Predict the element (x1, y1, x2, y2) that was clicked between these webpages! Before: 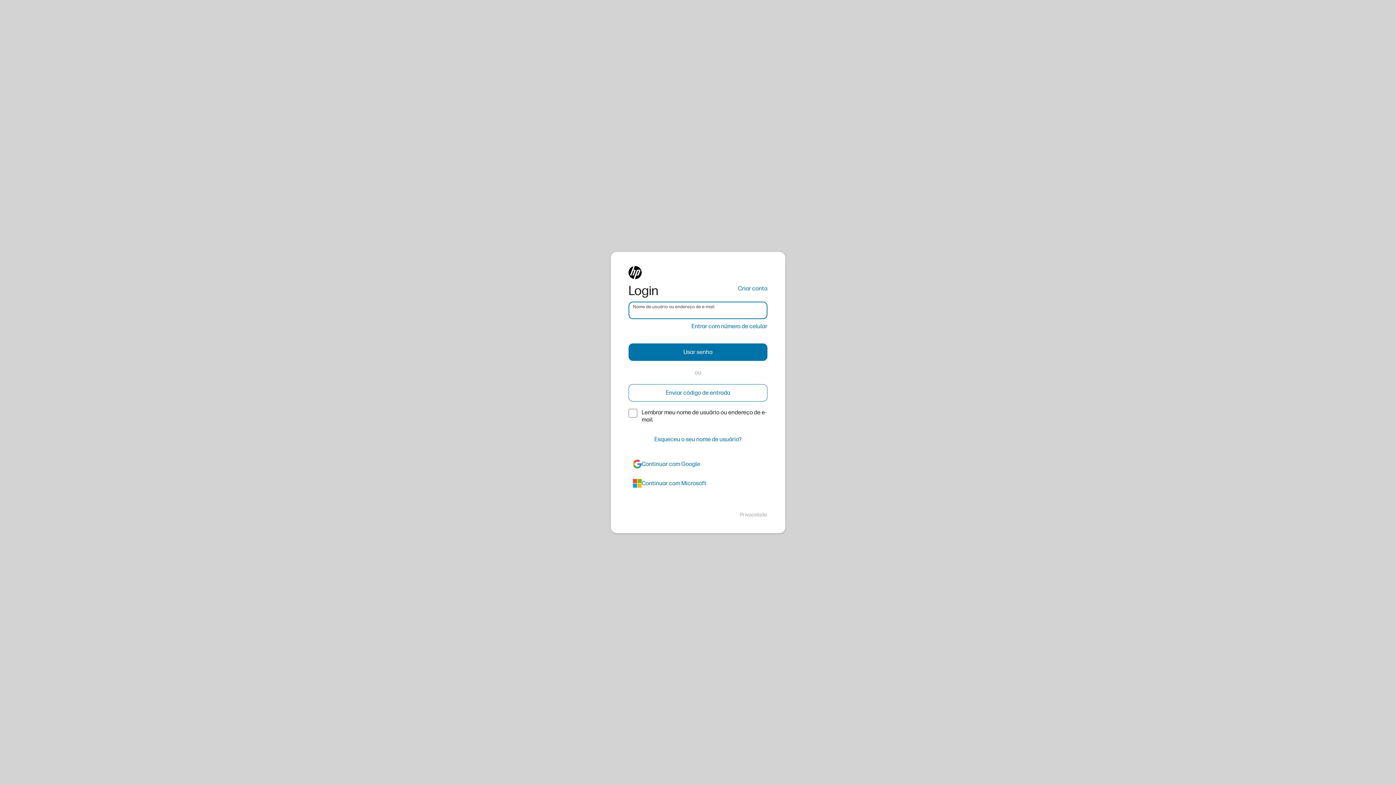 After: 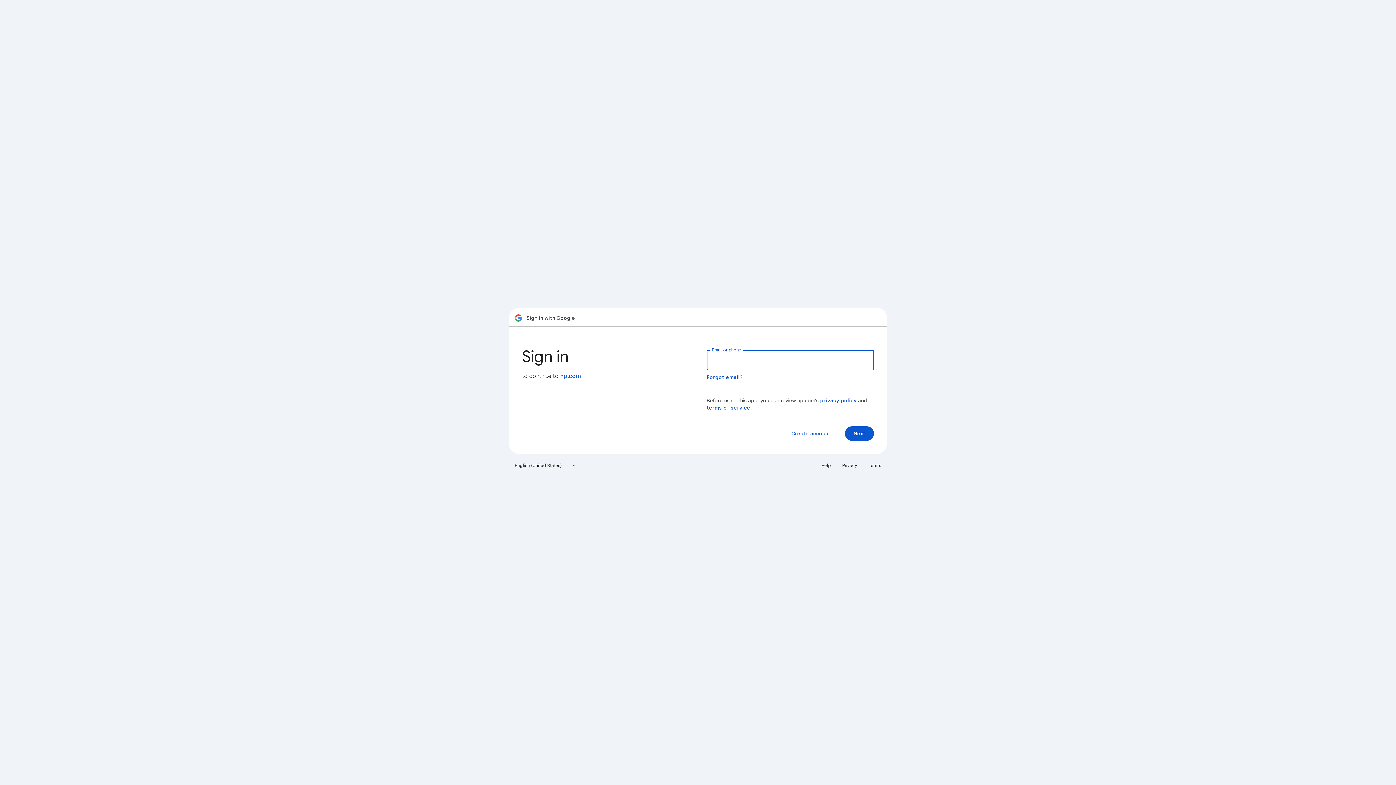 Action: label: google bbox: (628, 455, 767, 473)